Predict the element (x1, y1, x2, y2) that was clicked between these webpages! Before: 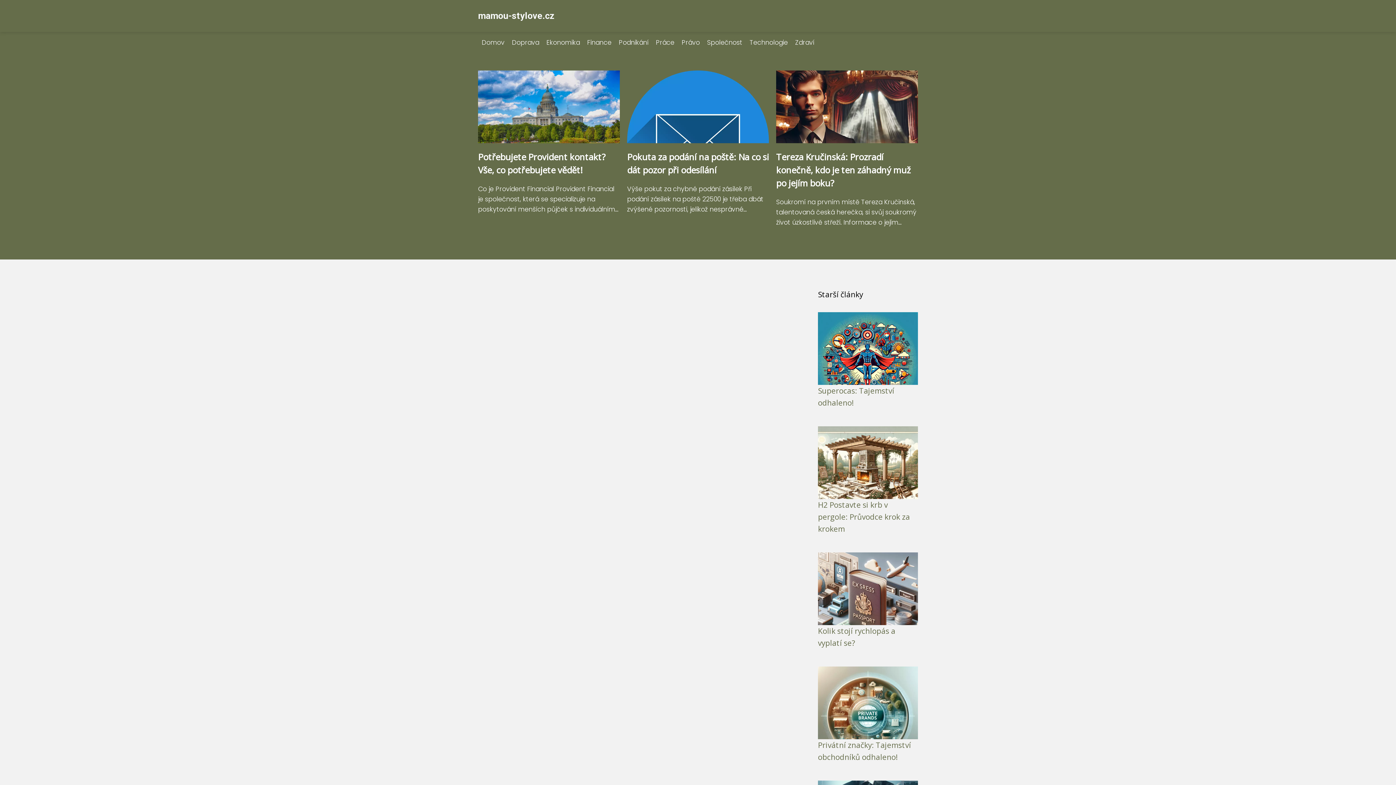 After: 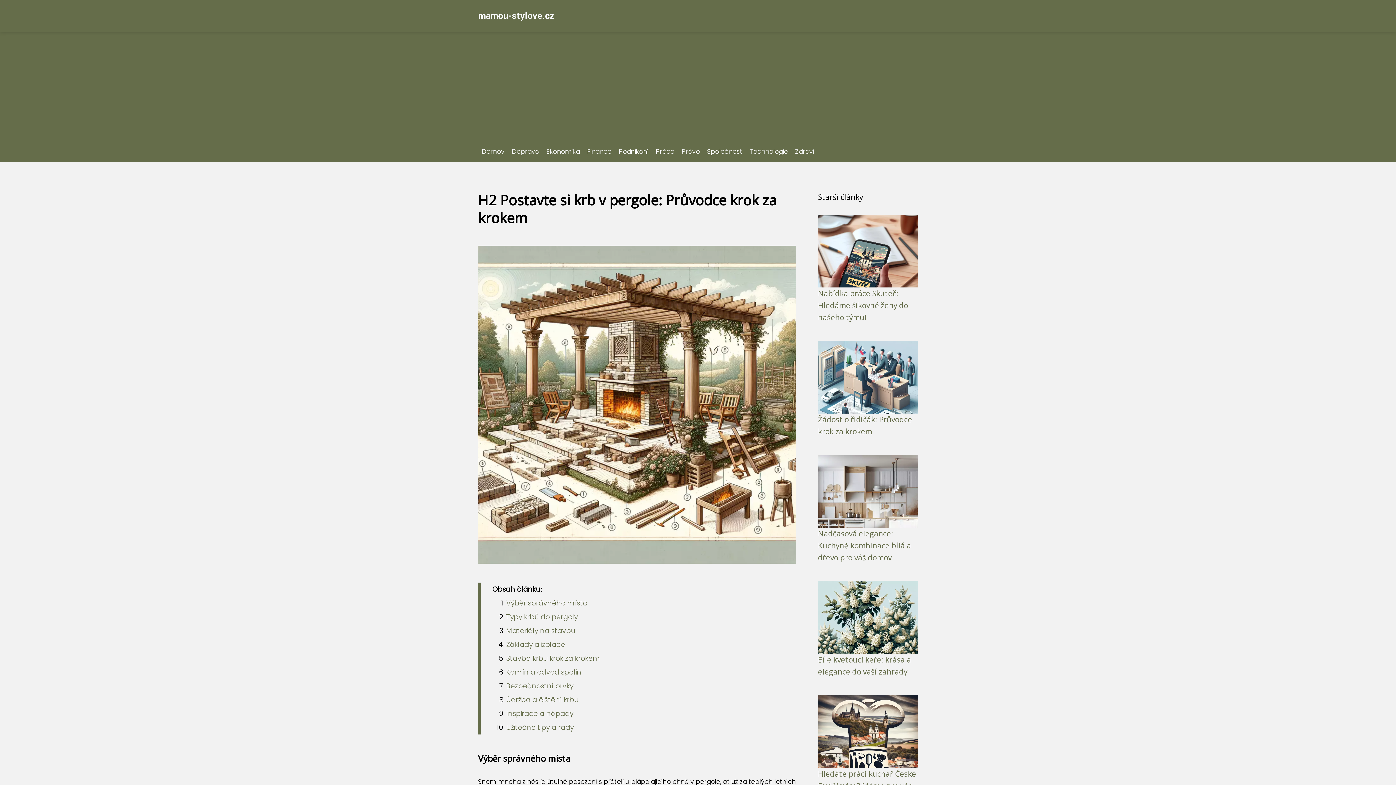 Action: bbox: (818, 471, 918, 480)